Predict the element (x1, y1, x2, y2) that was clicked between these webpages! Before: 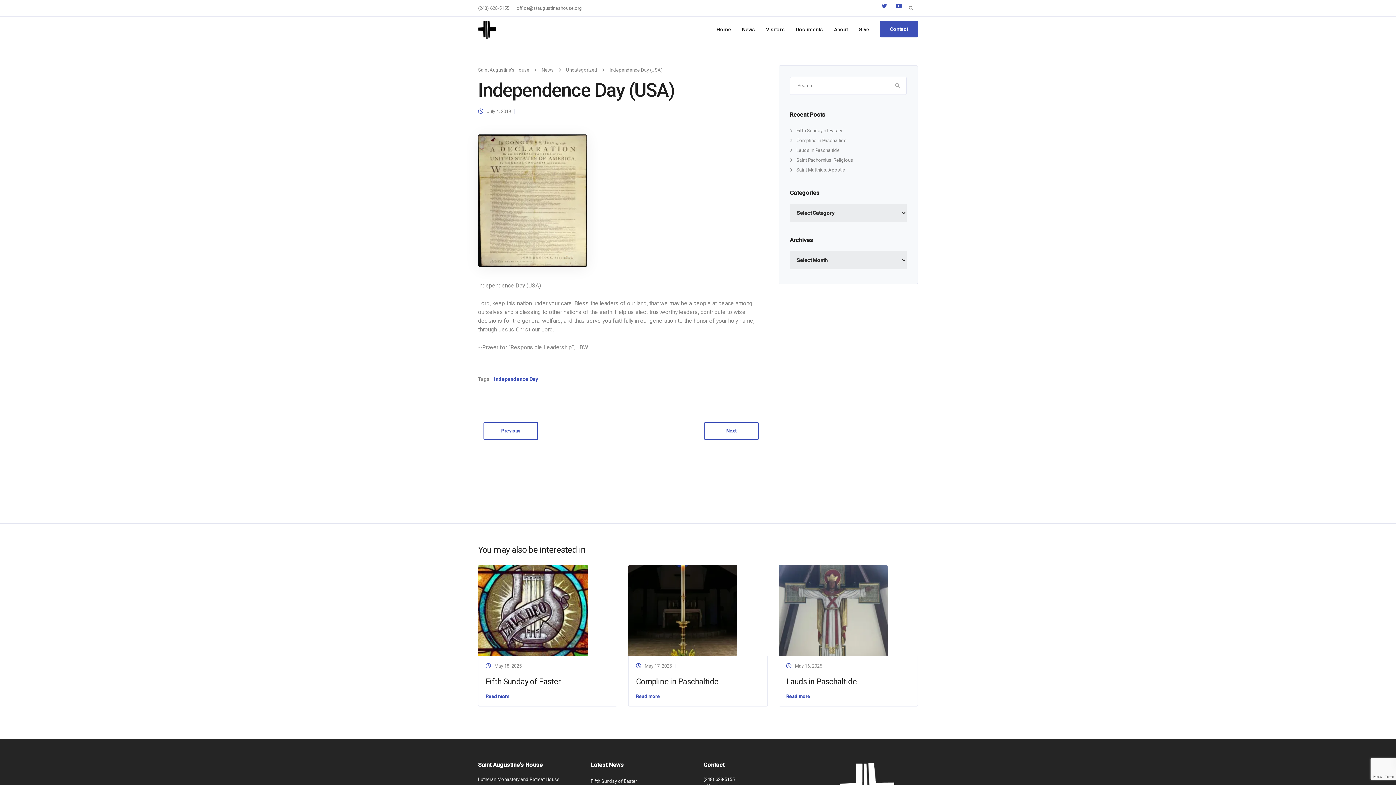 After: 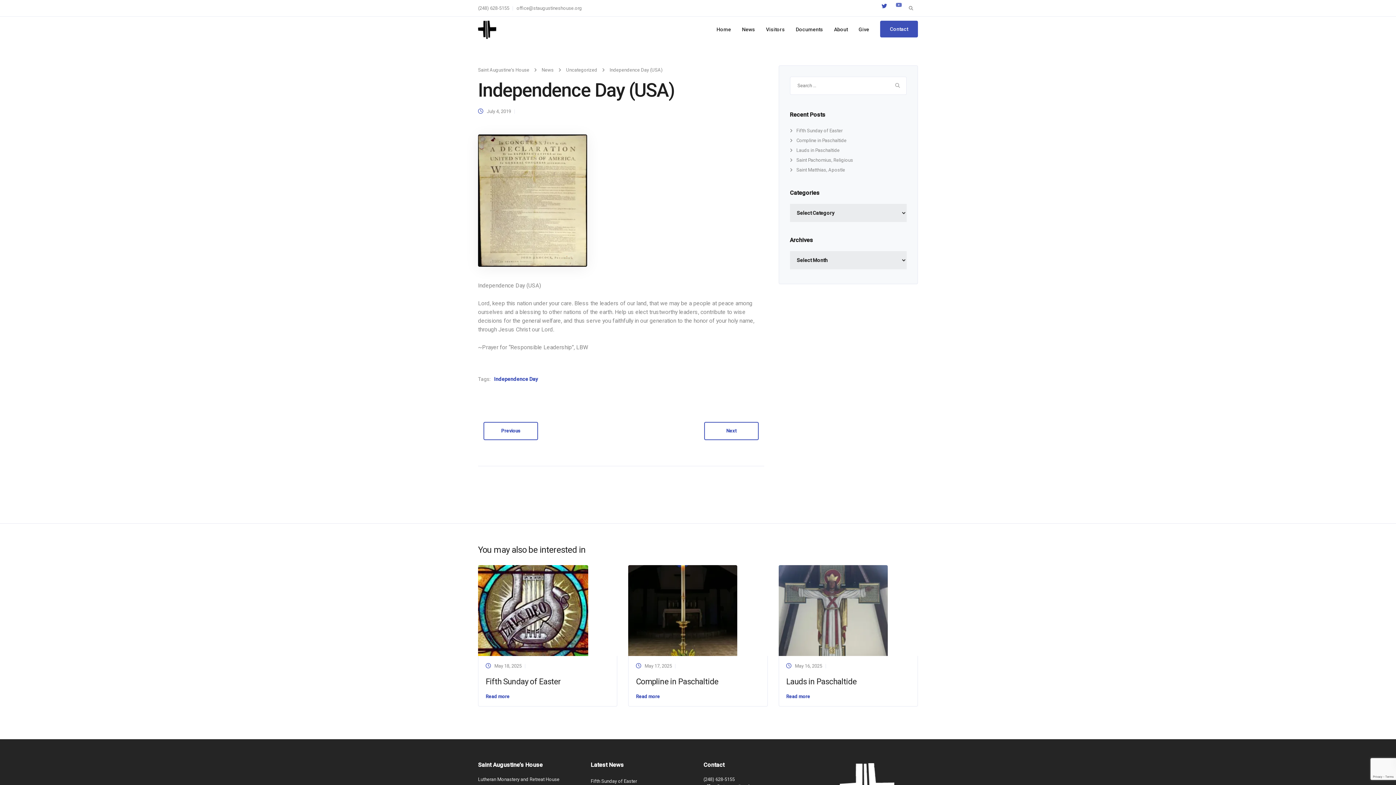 Action: bbox: (891, 2, 906, 10)